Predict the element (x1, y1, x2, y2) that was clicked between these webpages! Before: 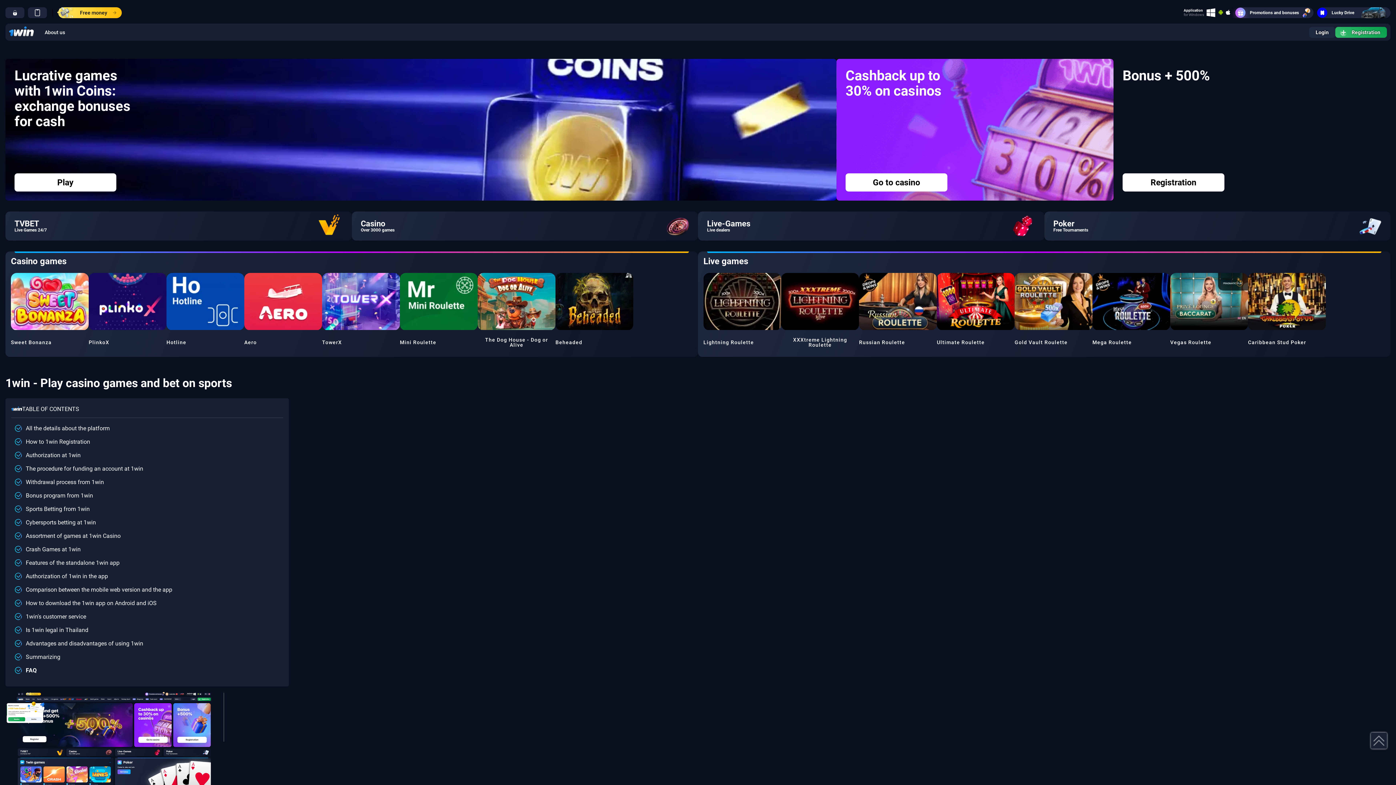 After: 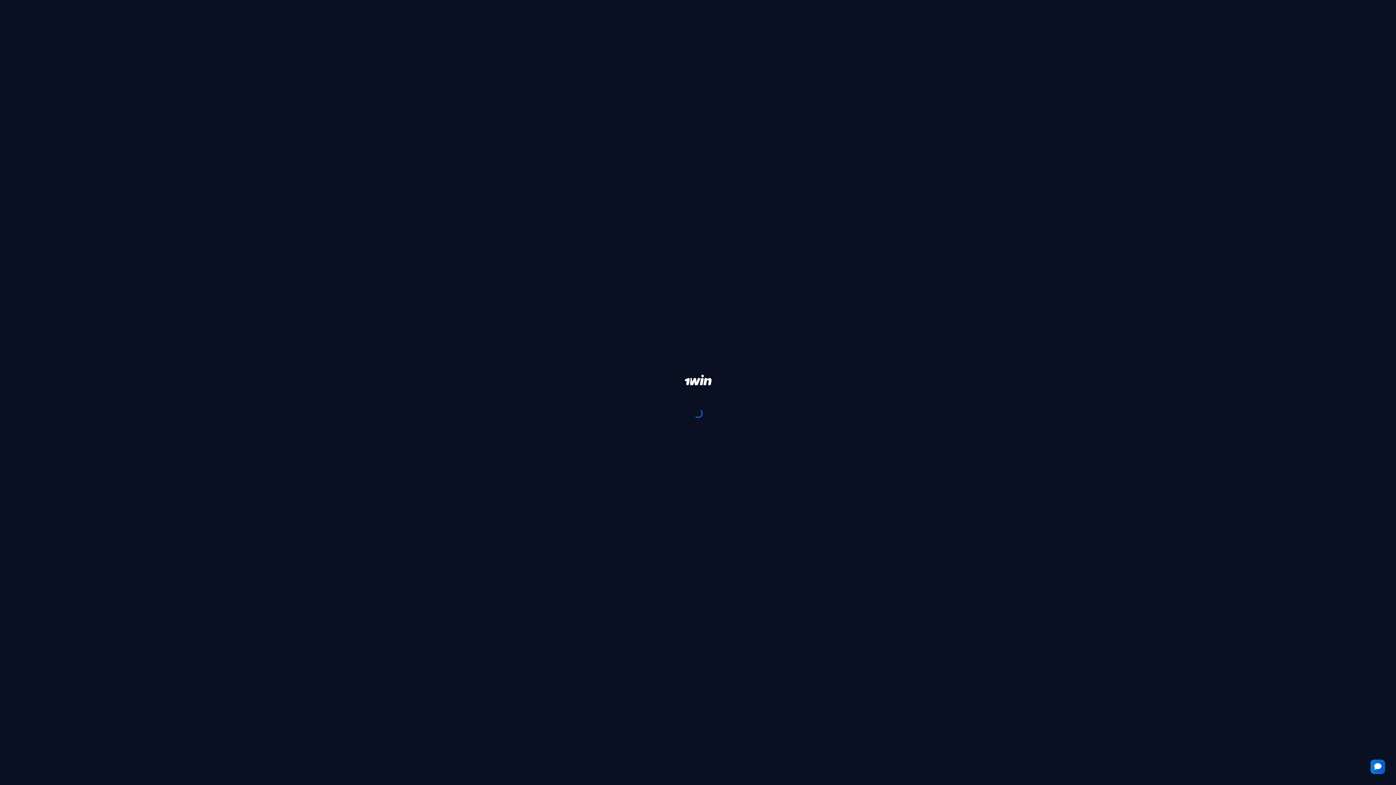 Action: bbox: (1317, 7, 1390, 18) label: Lucky Drive